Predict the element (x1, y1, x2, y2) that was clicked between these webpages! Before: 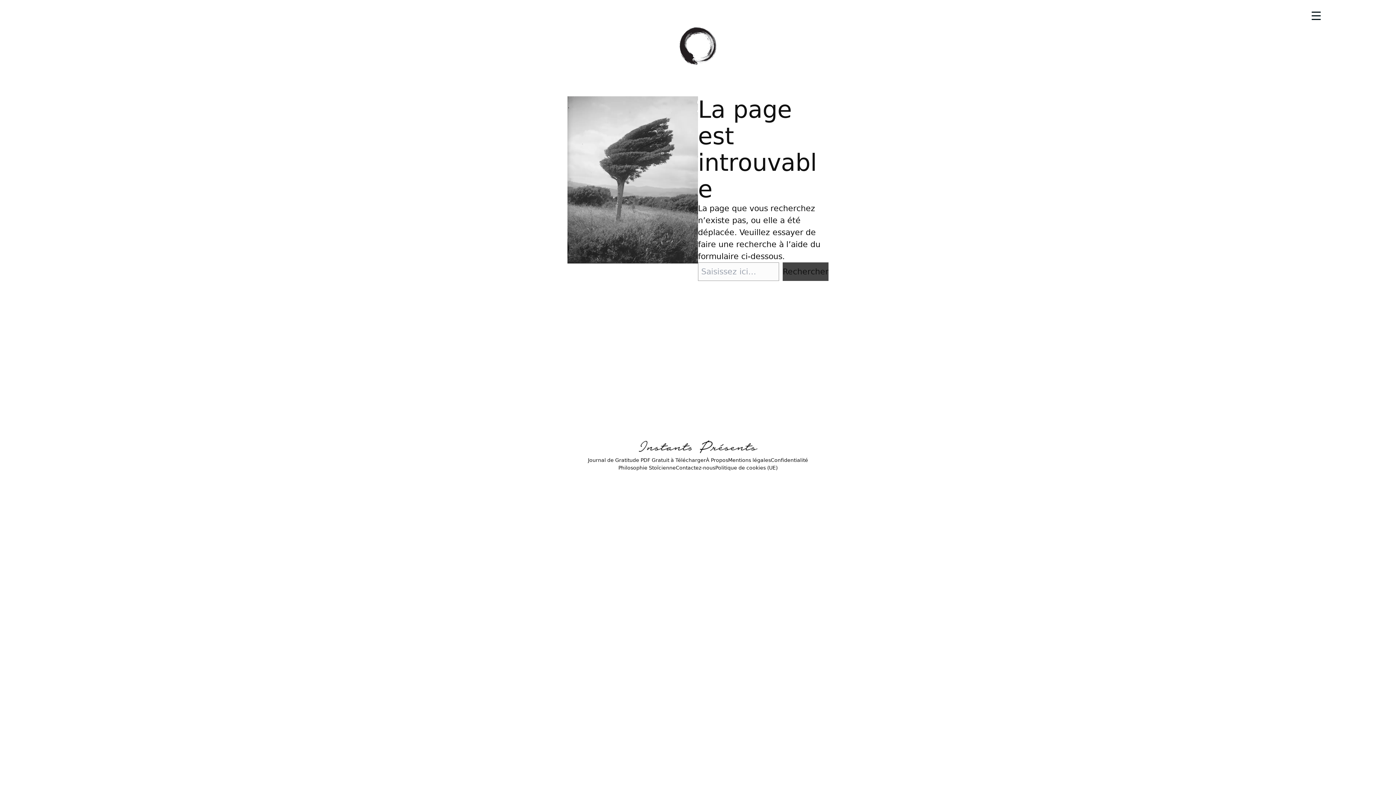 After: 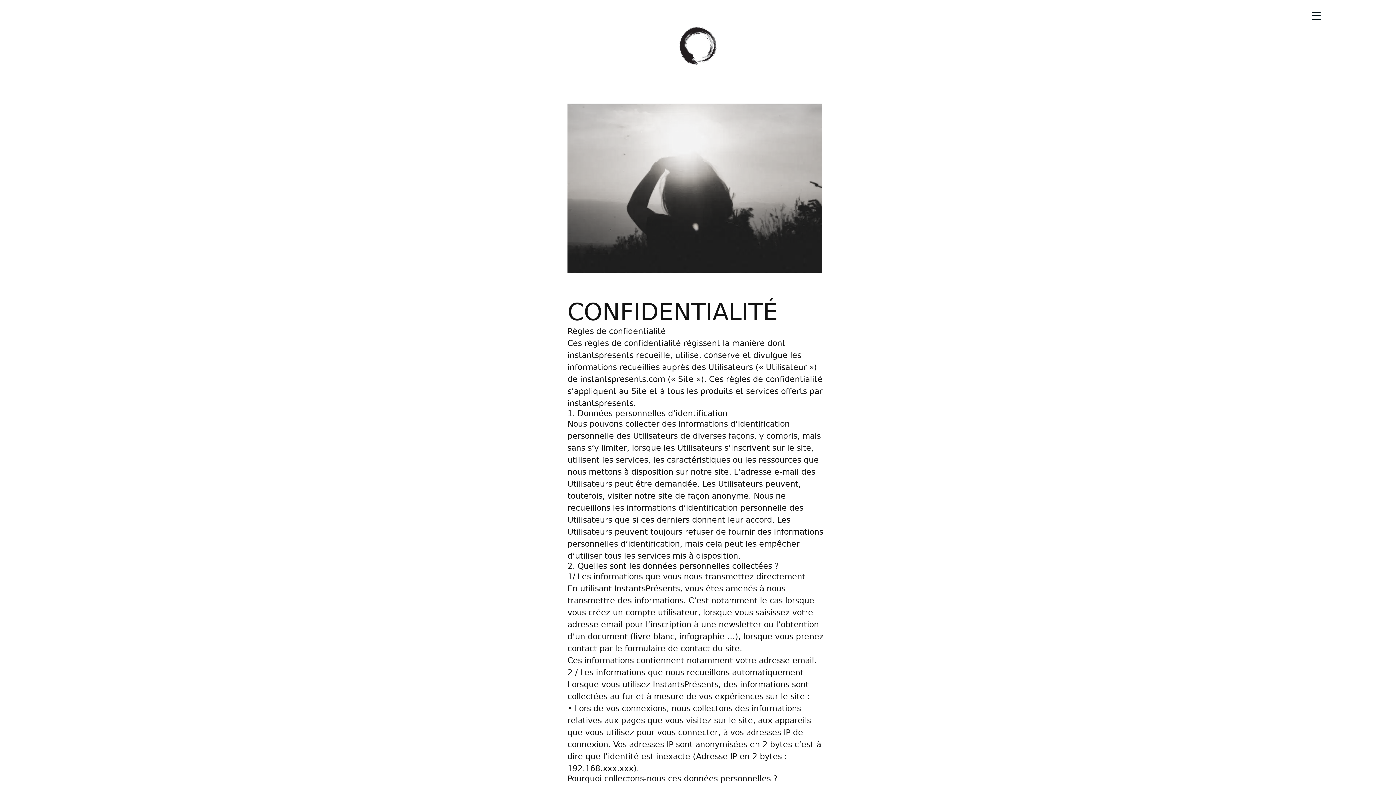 Action: label: Confidentialité bbox: (771, 456, 808, 464)